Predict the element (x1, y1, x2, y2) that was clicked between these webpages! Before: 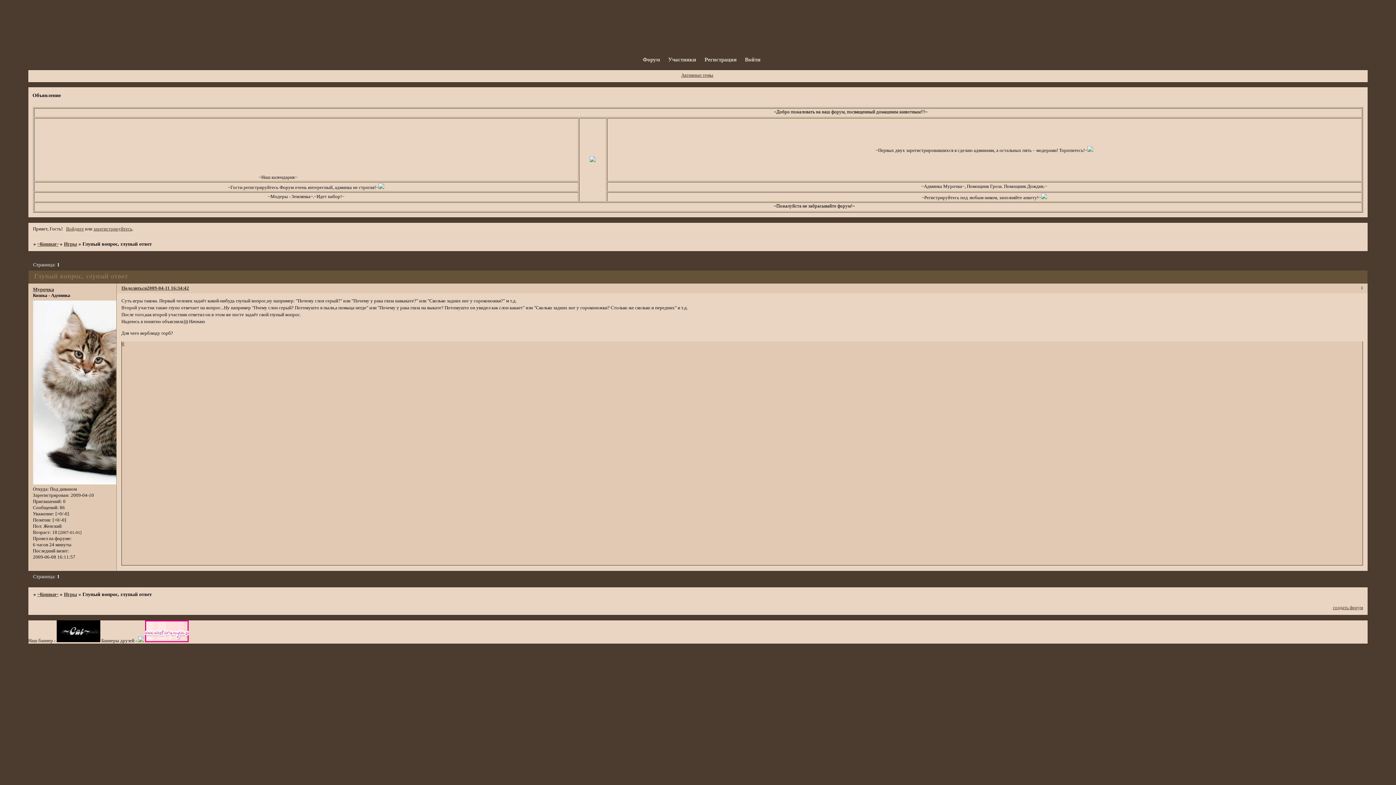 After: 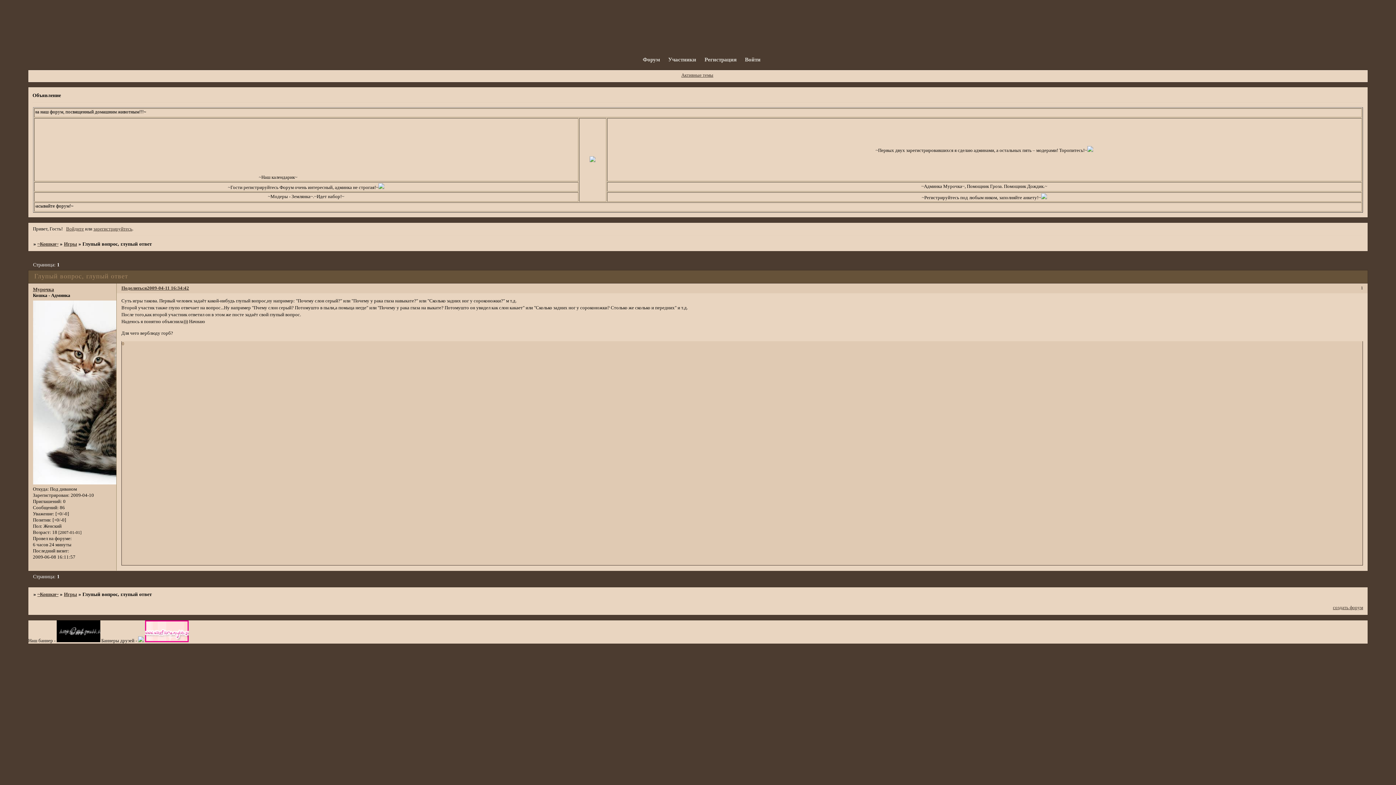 Action: bbox: (121, 341, 124, 346) label: 0